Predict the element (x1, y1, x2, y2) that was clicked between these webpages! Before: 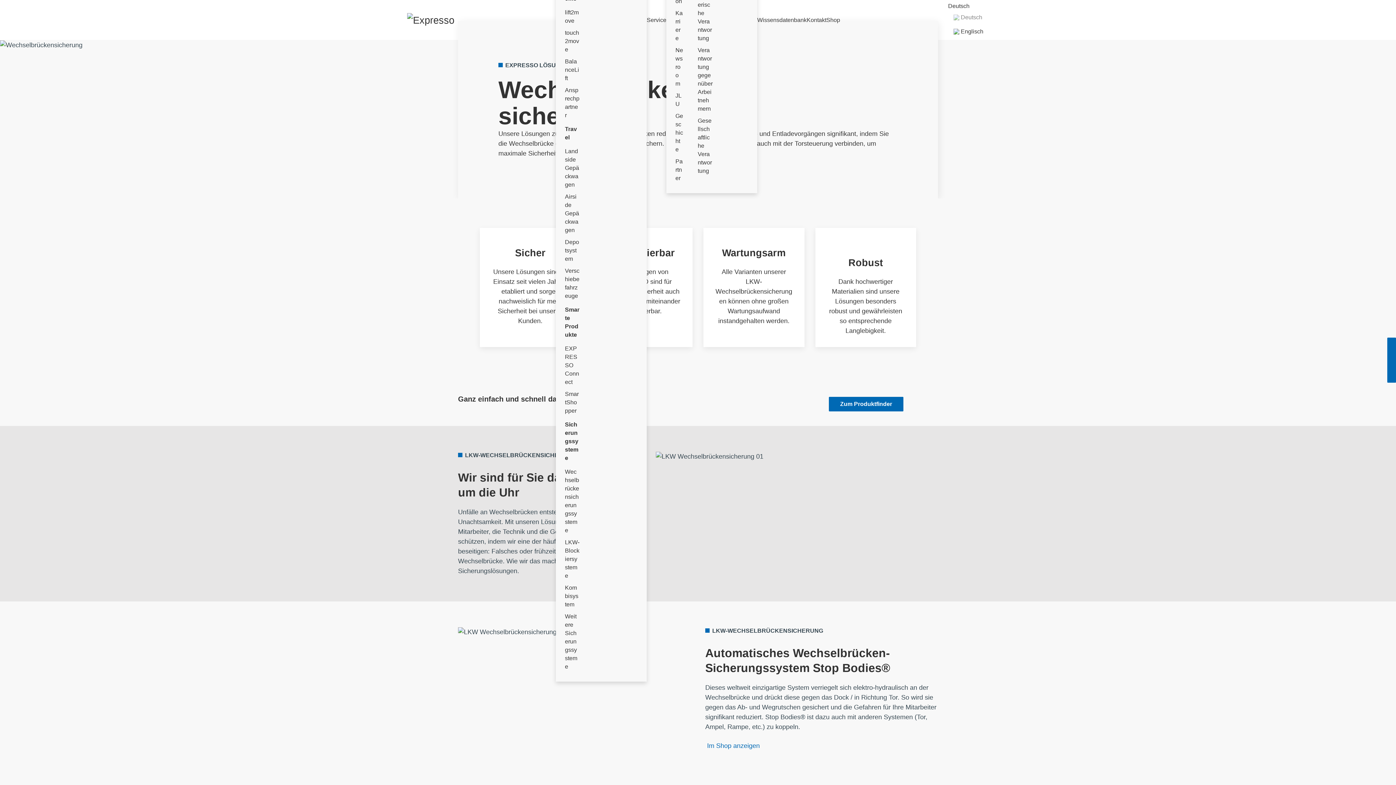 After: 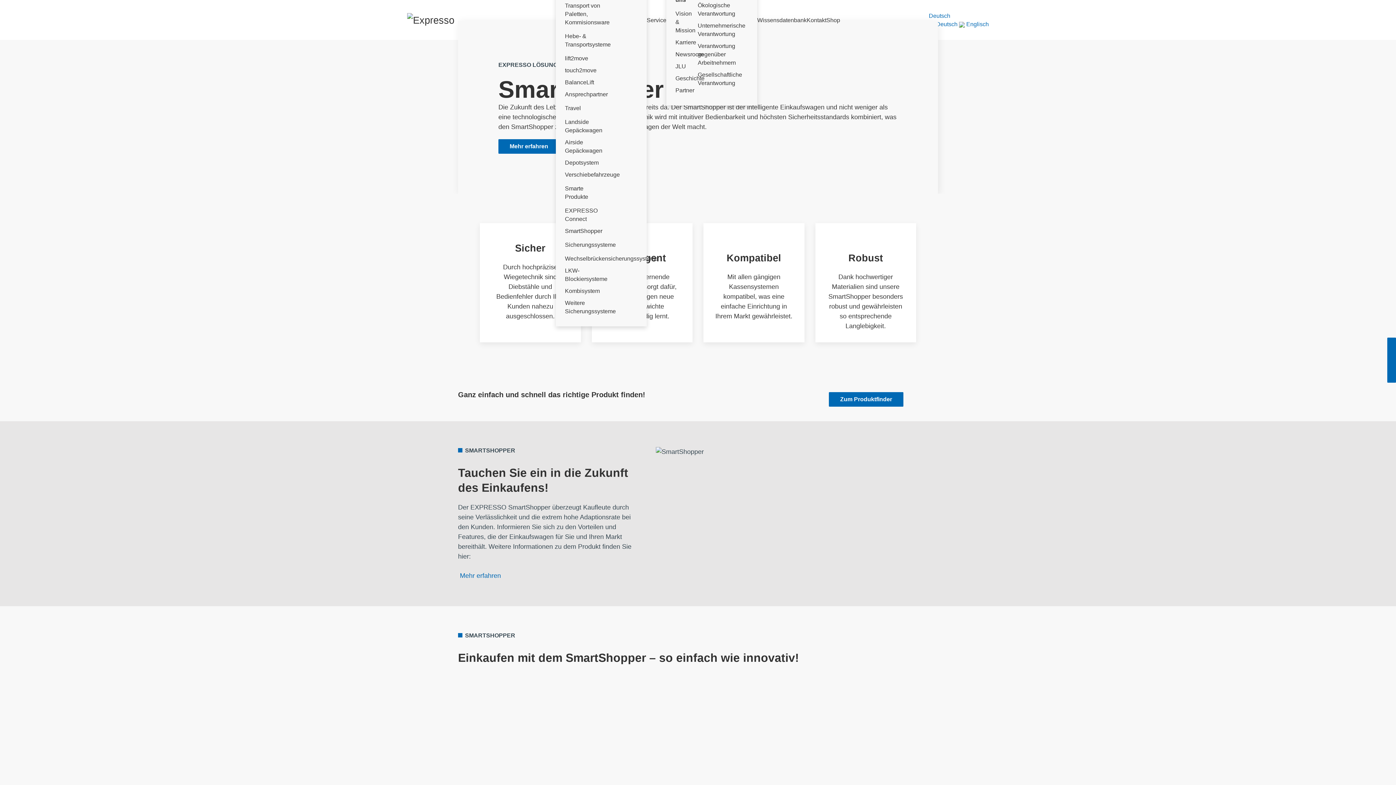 Action: label: Smarte Produkte bbox: (565, 302, 579, 342)